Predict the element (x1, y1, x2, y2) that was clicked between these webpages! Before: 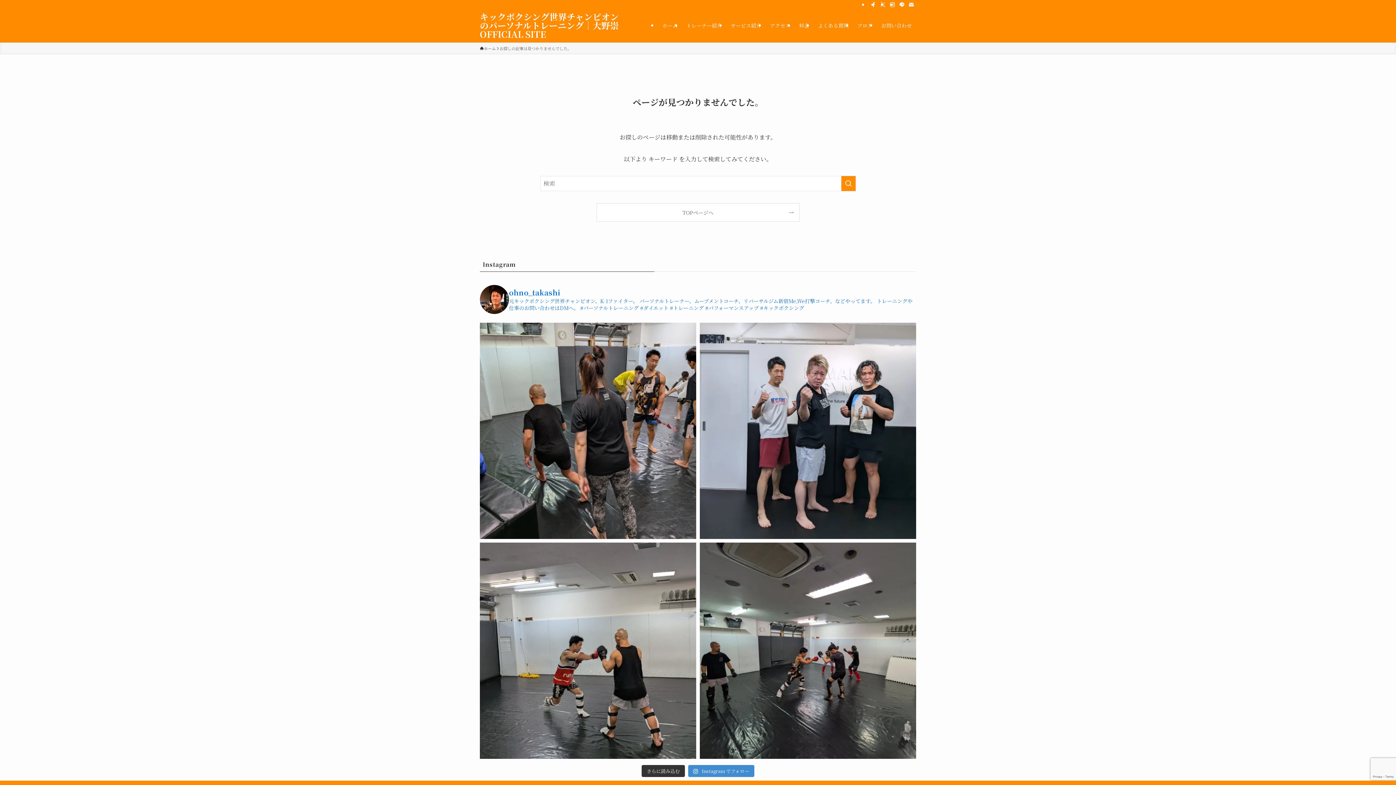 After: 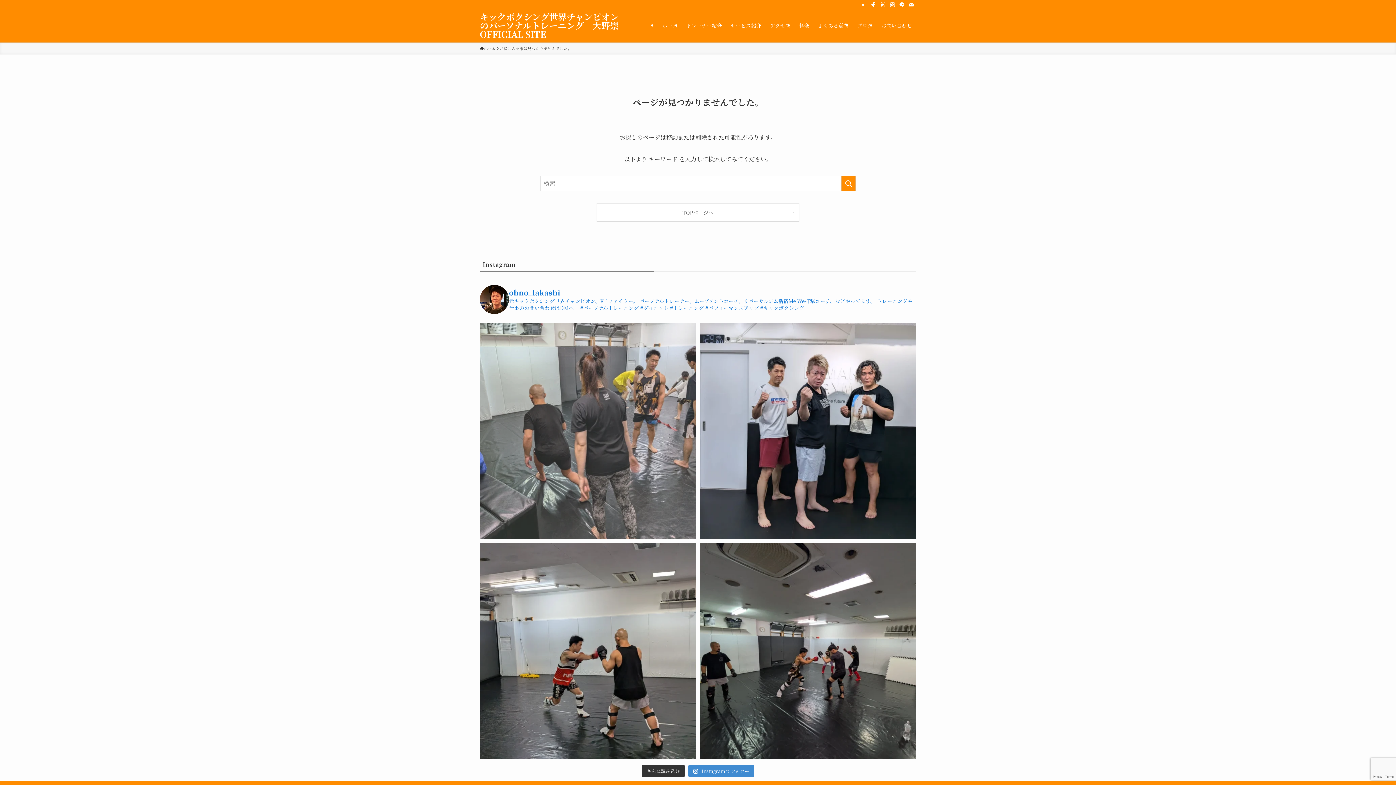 Action: bbox: (480, 322, 696, 539)